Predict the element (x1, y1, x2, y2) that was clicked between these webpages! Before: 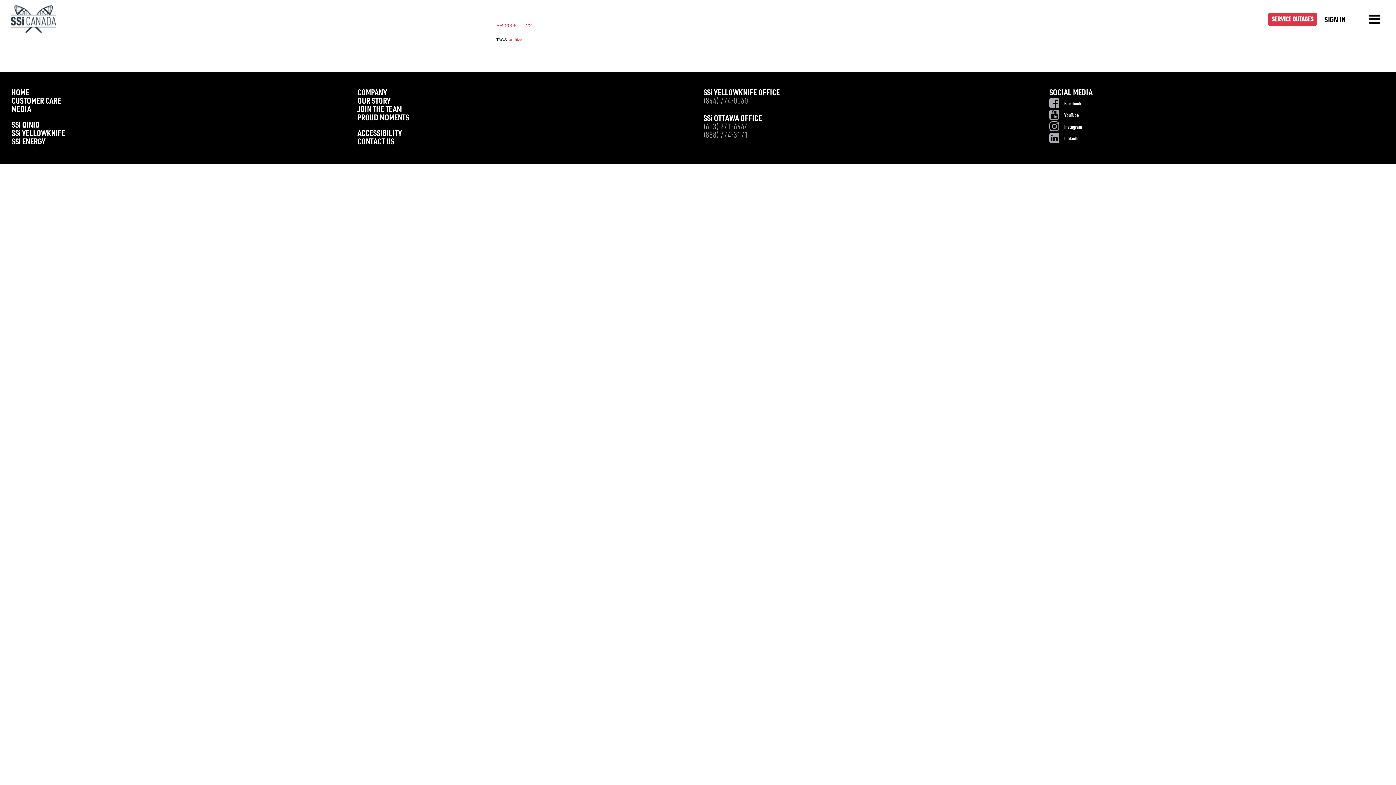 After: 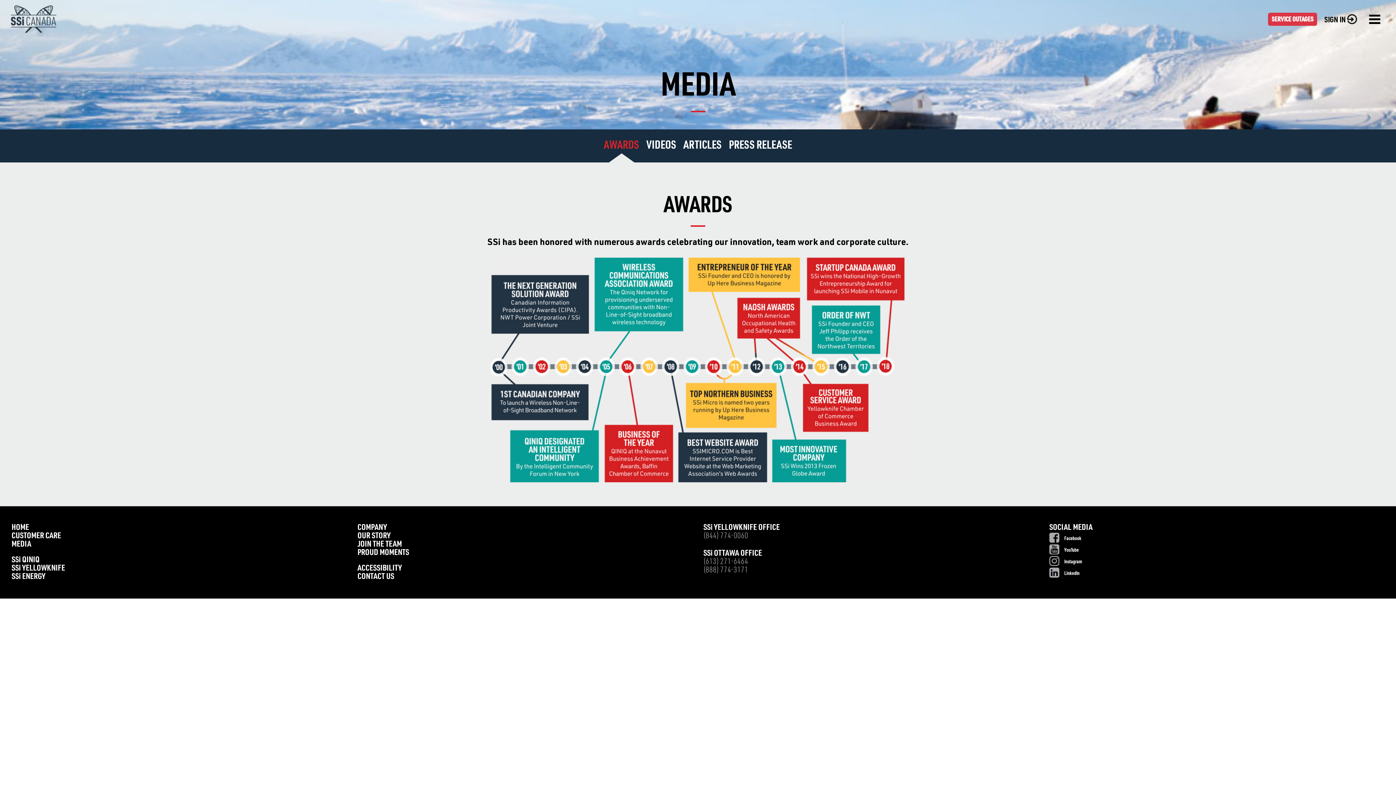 Action: label: MEDIA bbox: (11, 105, 31, 114)